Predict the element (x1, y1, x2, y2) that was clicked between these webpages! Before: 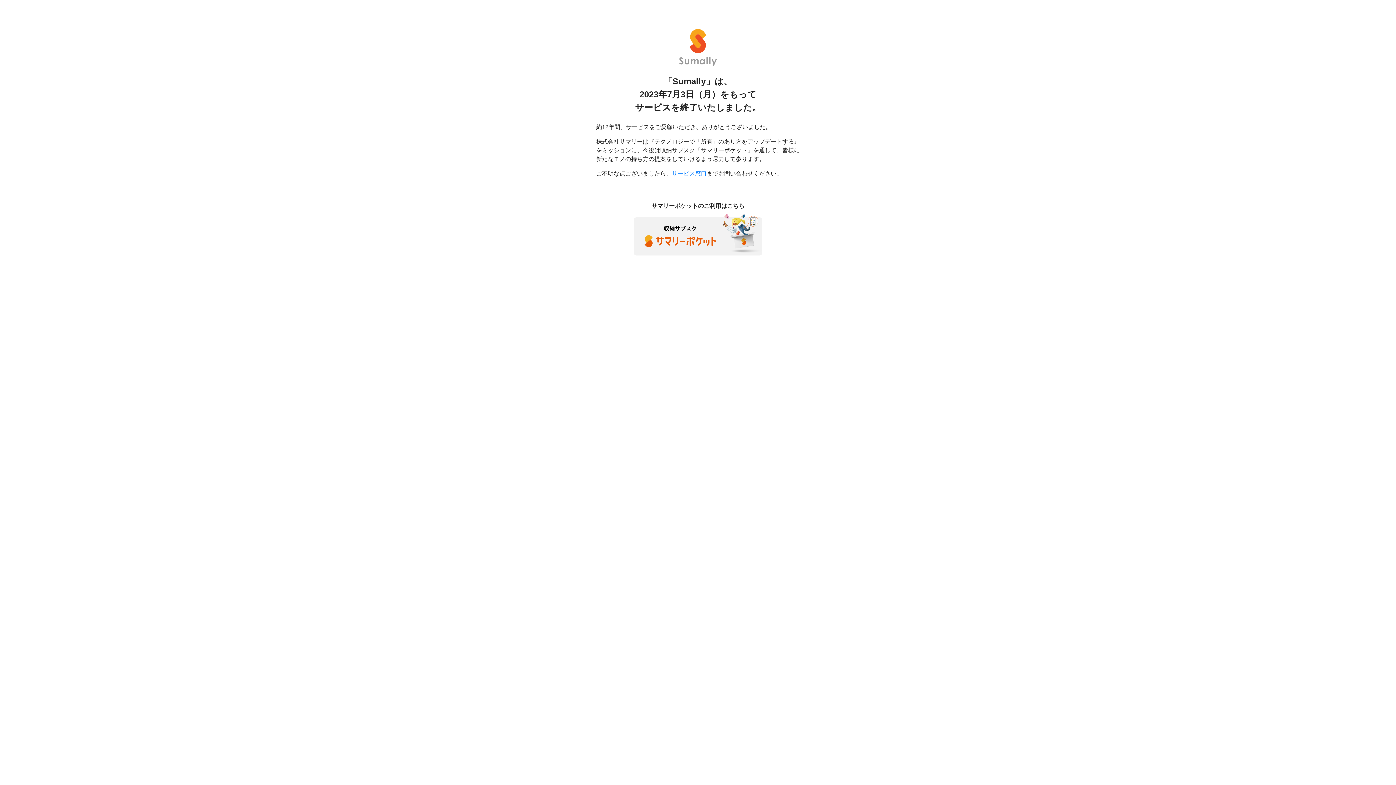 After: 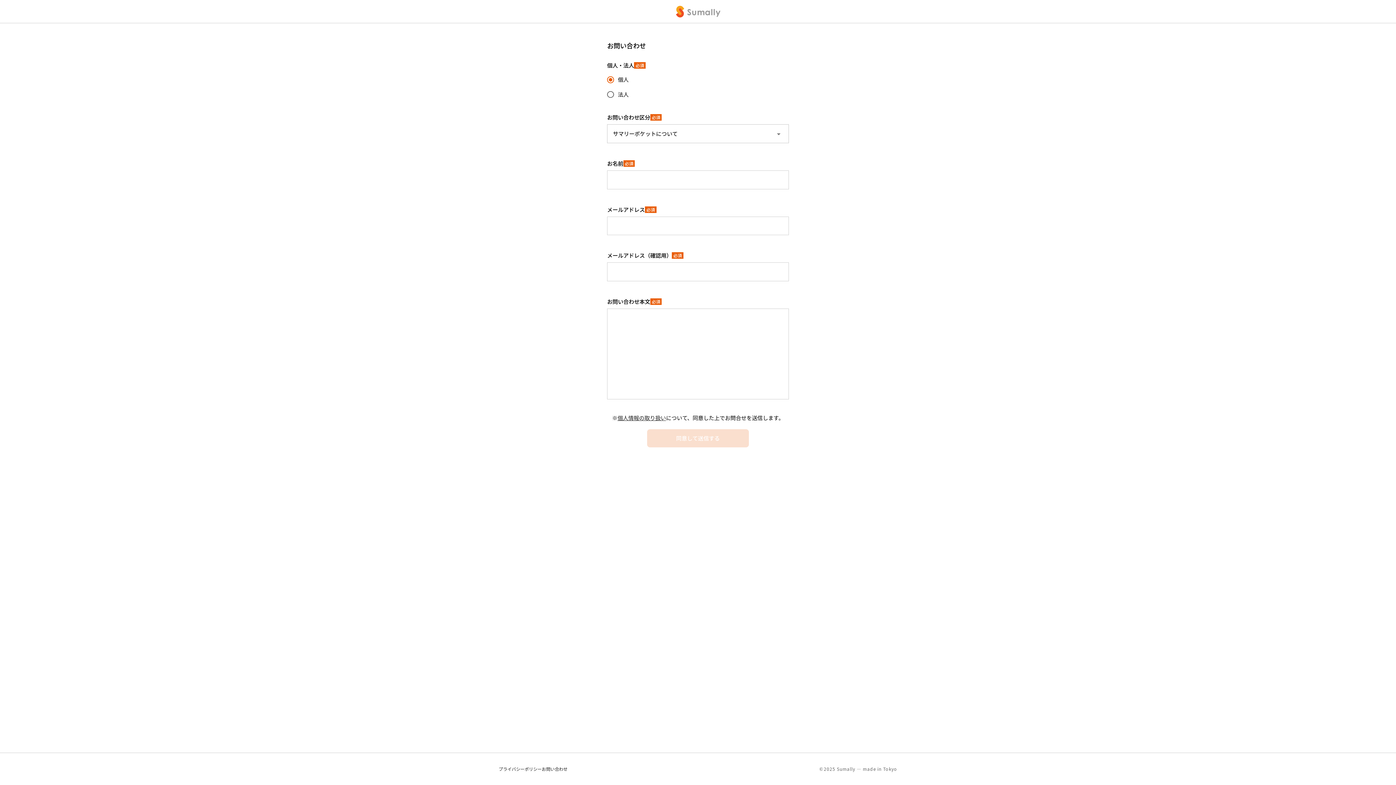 Action: label: サービス窓口 bbox: (672, 170, 706, 176)